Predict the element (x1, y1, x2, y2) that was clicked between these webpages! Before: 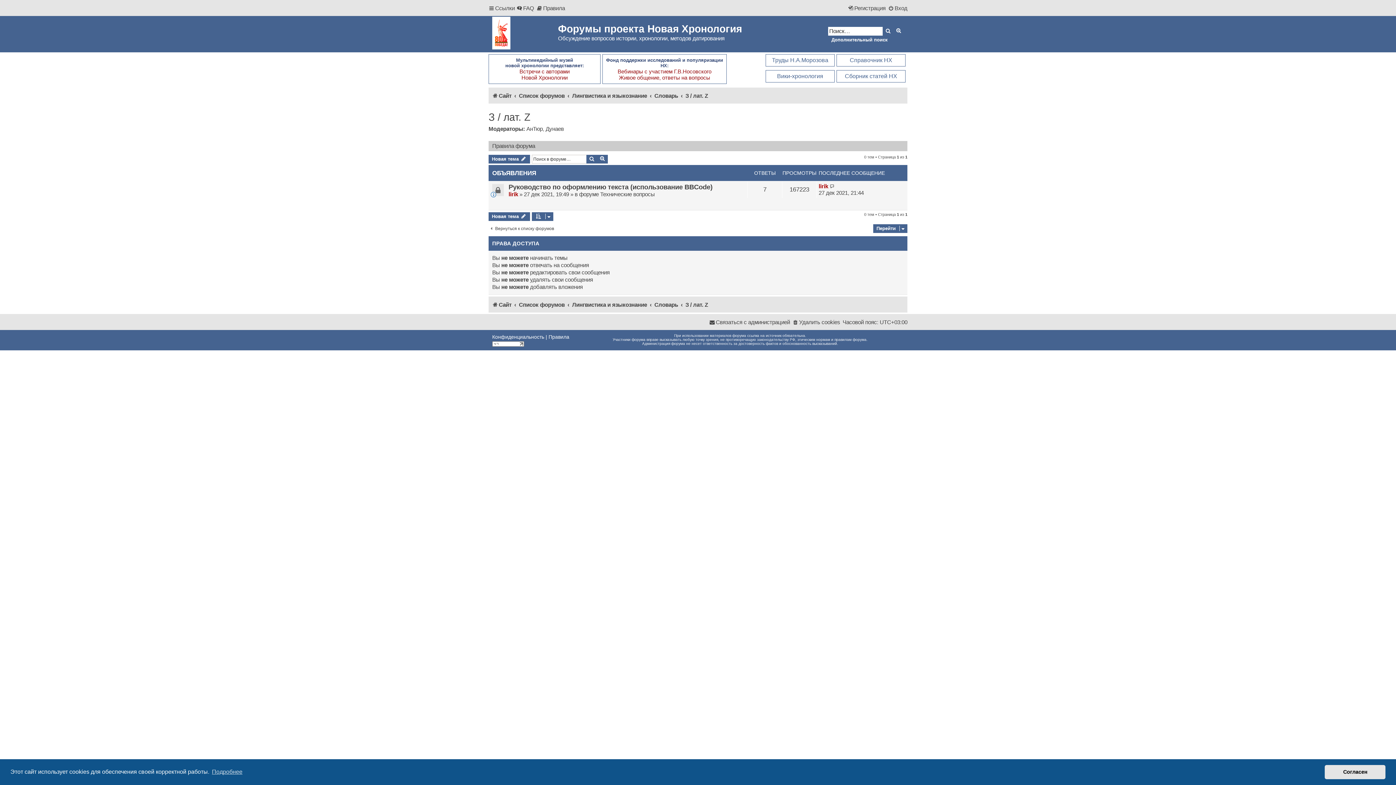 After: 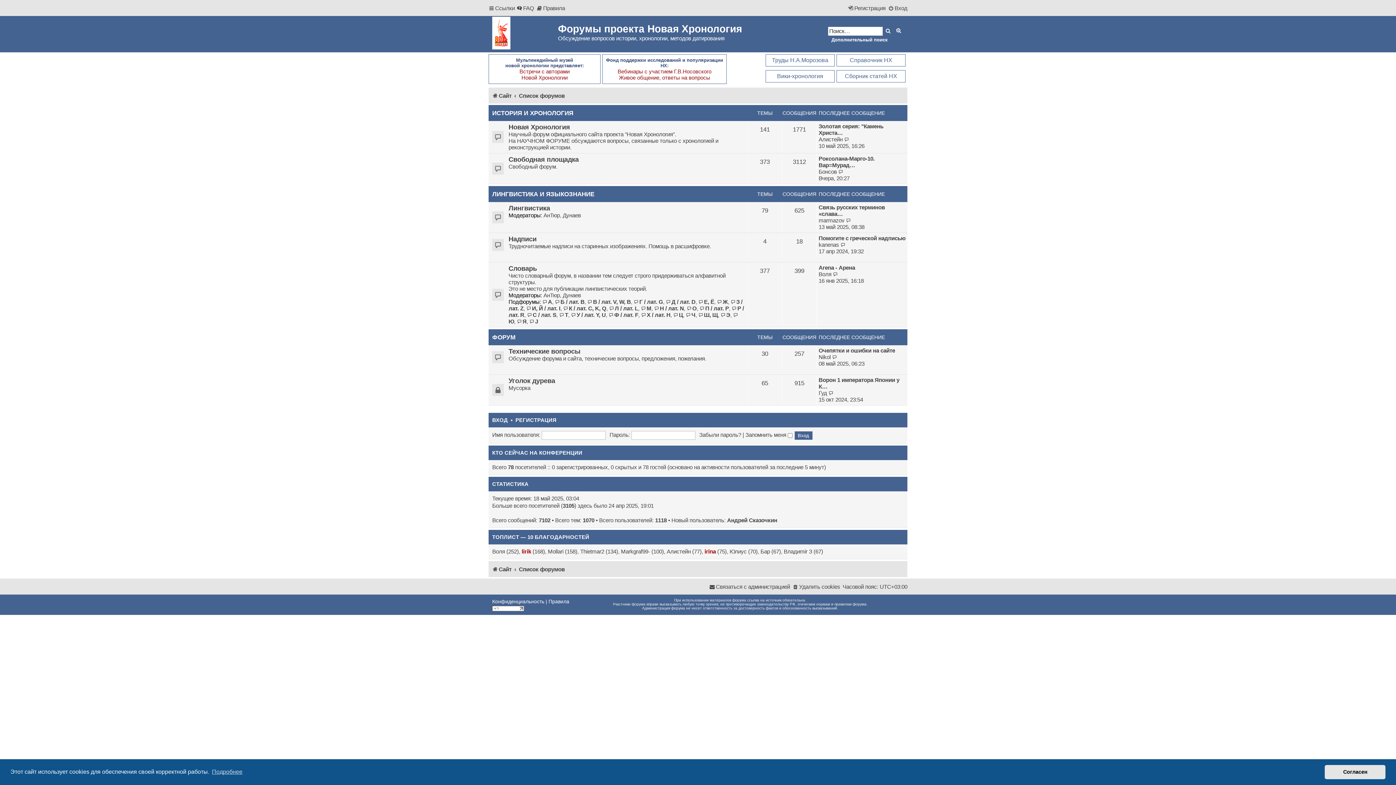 Action: label: Список форумов bbox: (519, 298, 564, 310)